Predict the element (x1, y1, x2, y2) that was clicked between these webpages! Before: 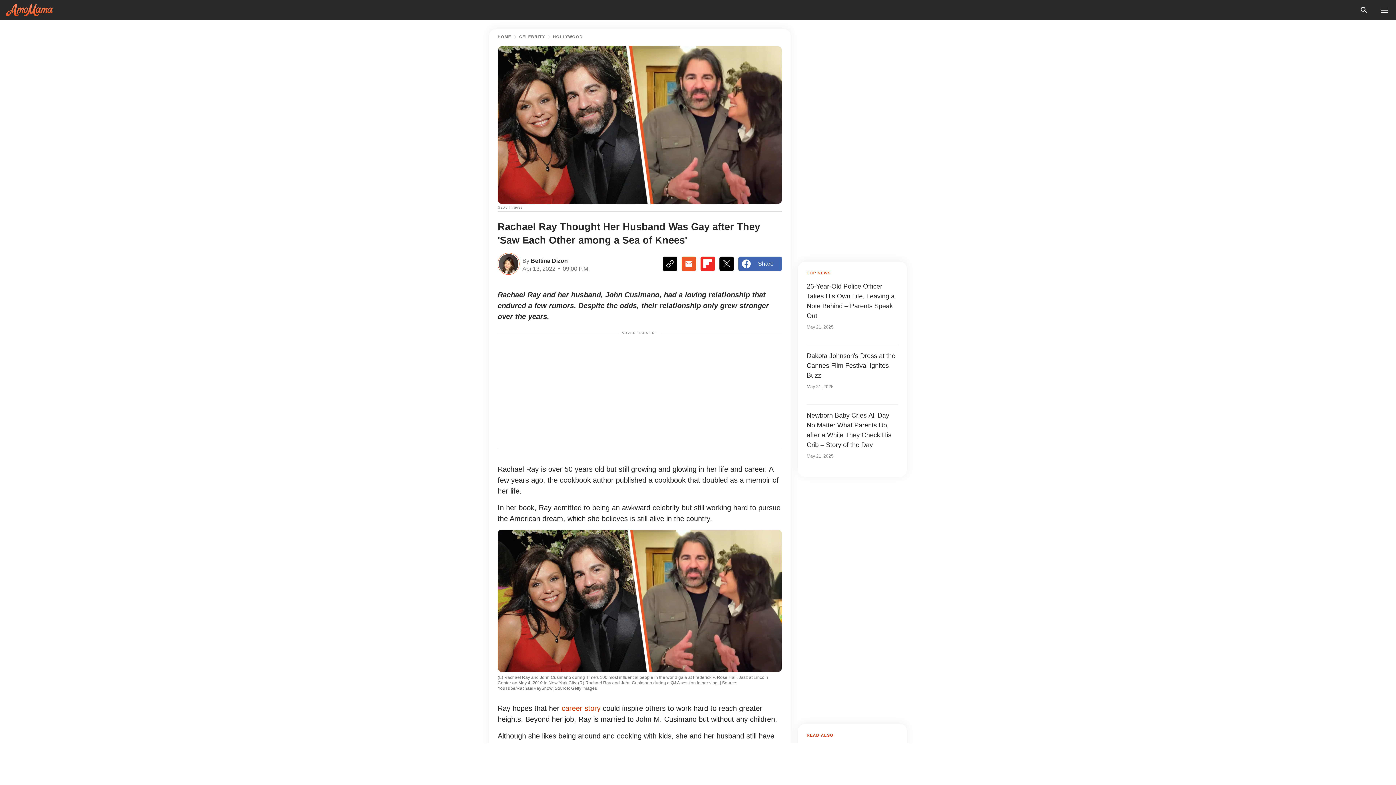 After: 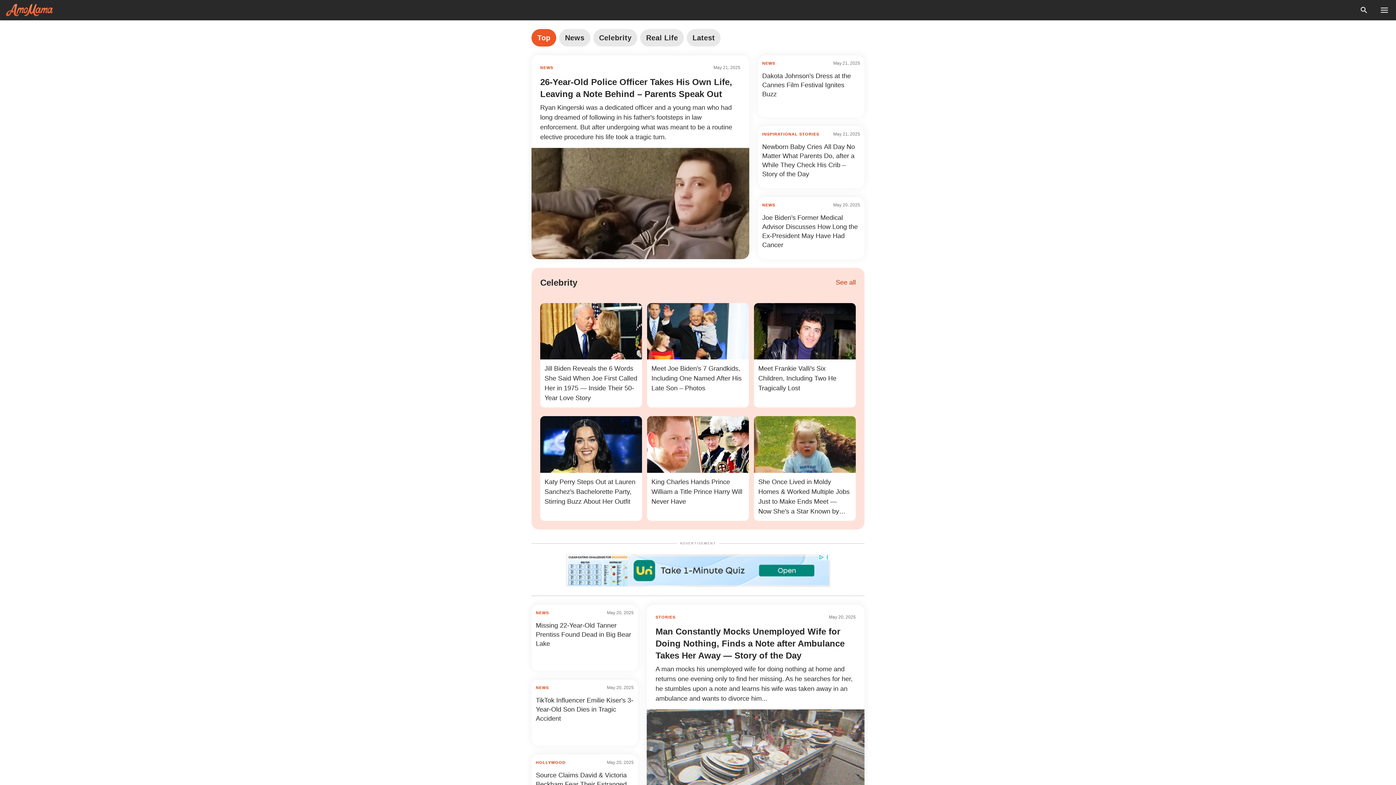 Action: label: Home bbox: (497, 34, 511, 38)